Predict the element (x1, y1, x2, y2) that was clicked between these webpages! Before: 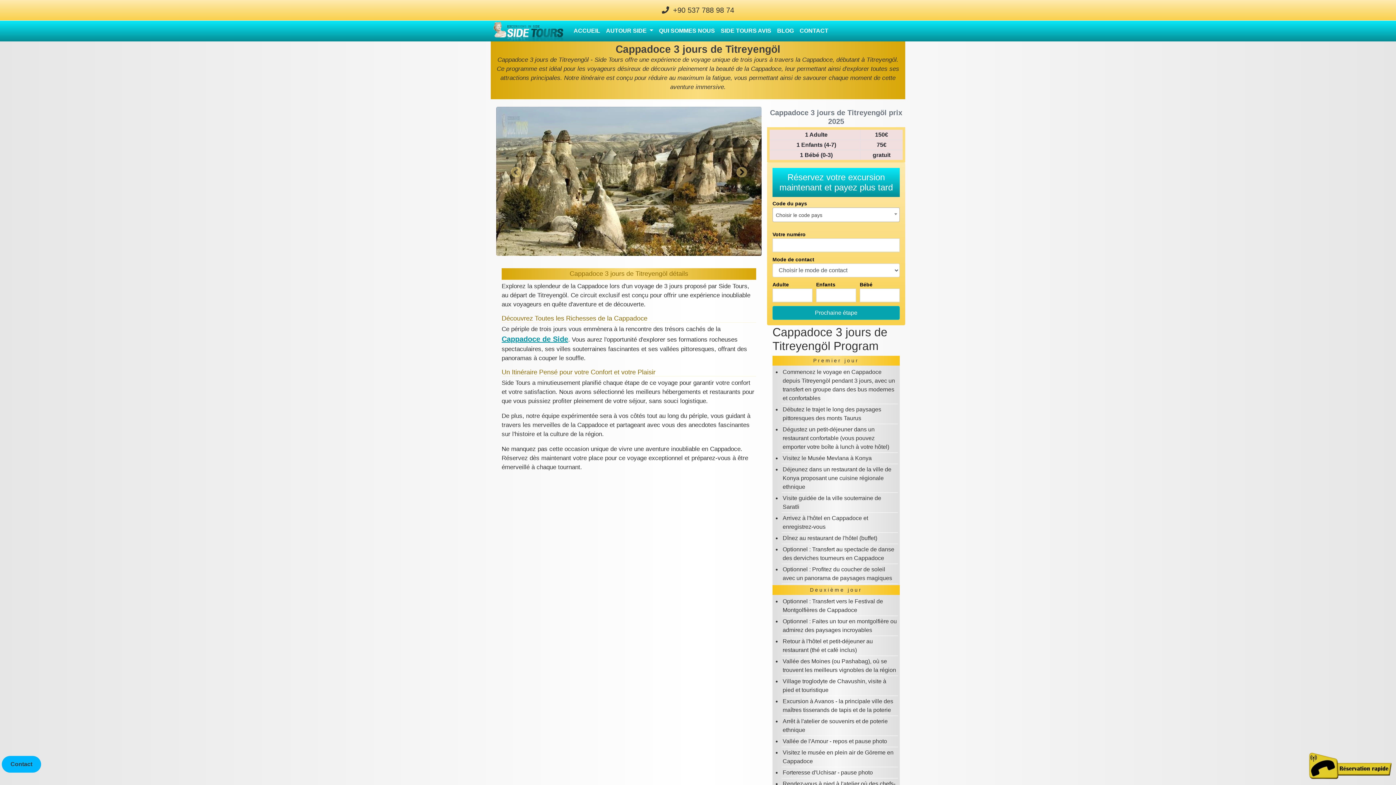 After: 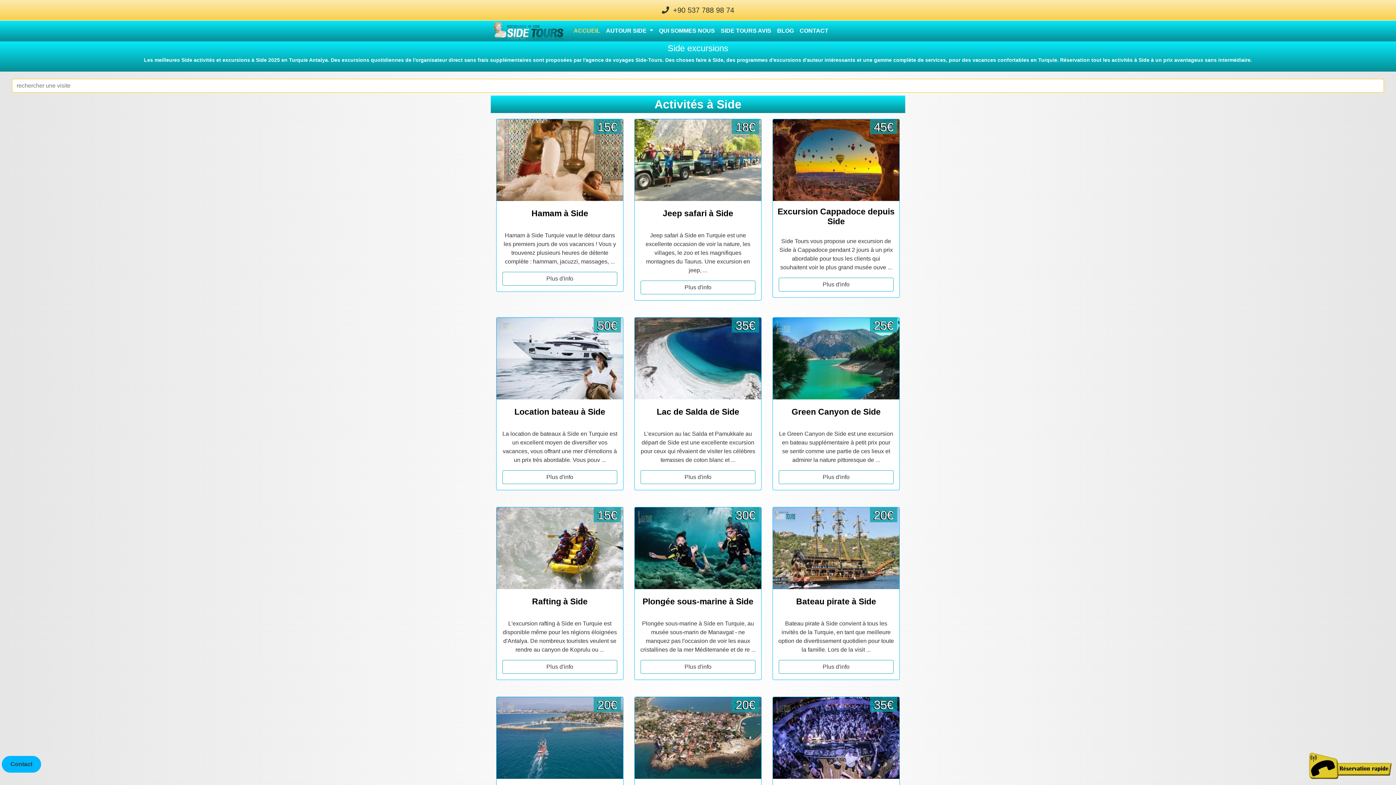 Action: bbox: (570, 23, 603, 38) label: ACCUEIL